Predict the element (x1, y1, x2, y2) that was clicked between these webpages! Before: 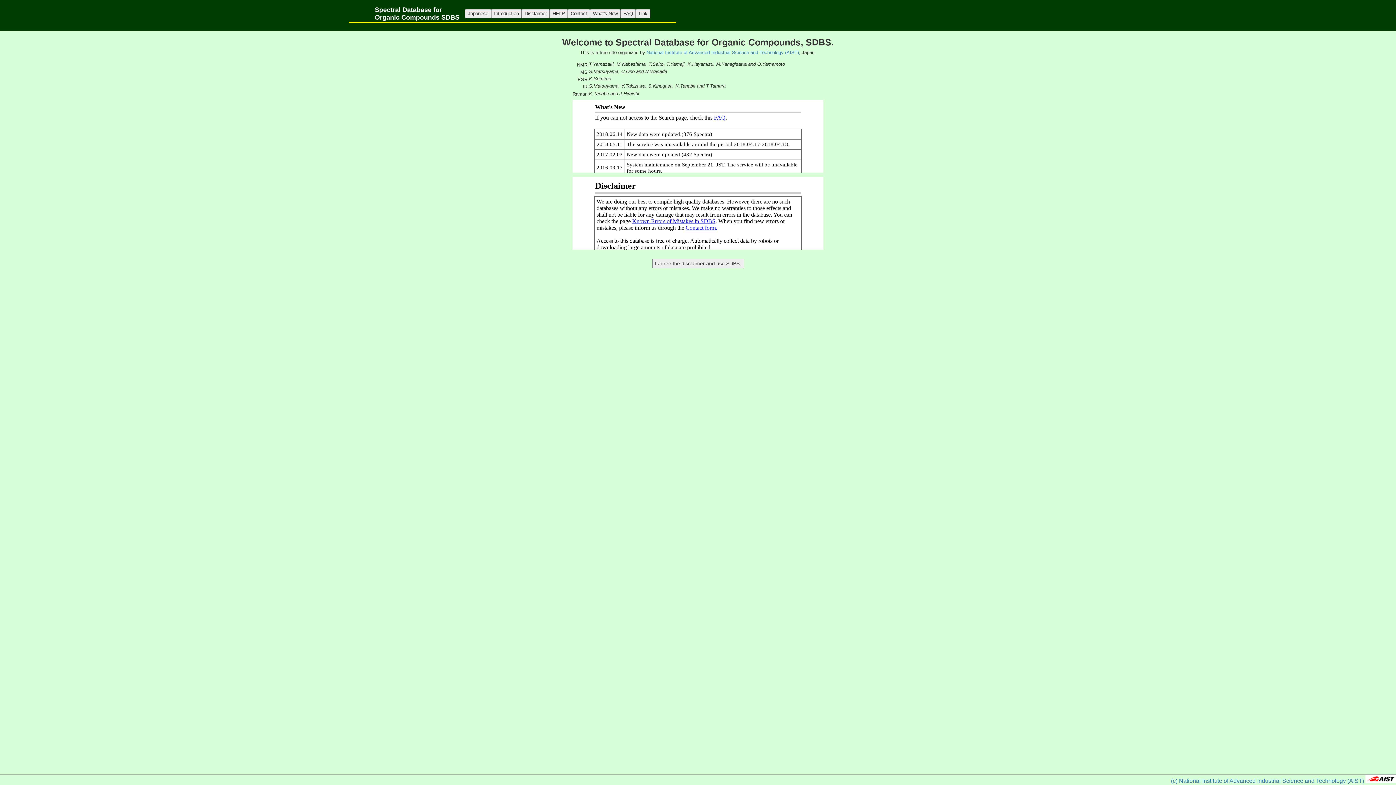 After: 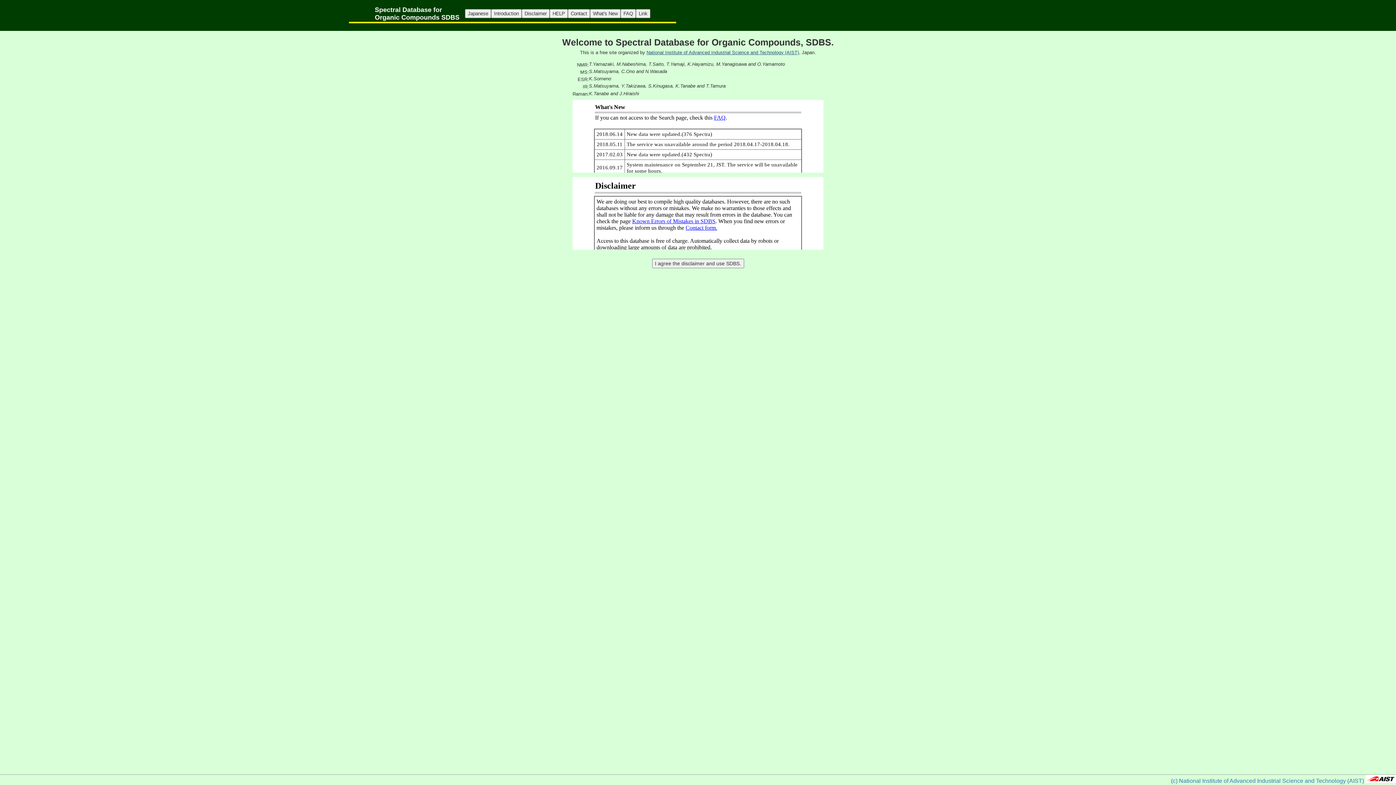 Action: bbox: (646, 49, 800, 55) label: National Institute of Advanced Industrial Science and Technology (AIST),